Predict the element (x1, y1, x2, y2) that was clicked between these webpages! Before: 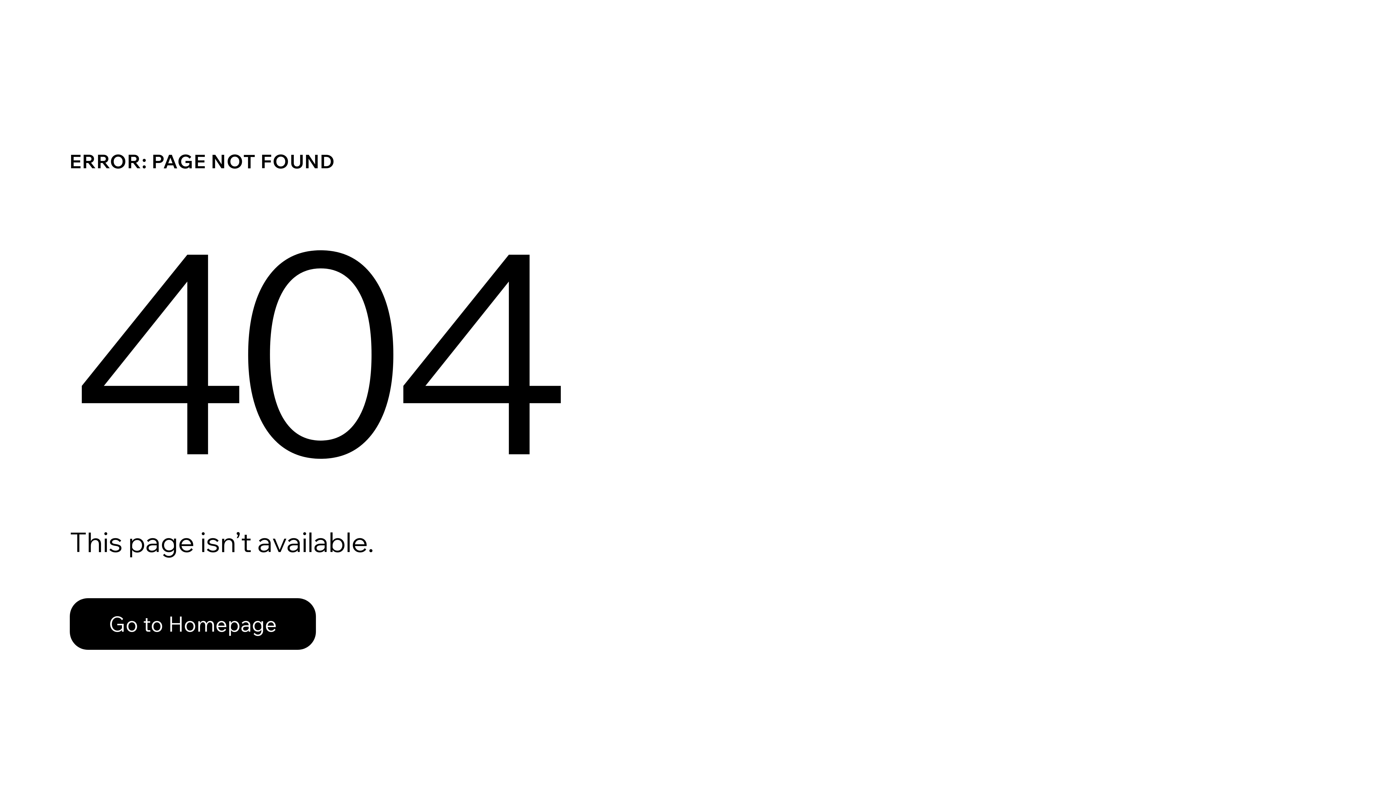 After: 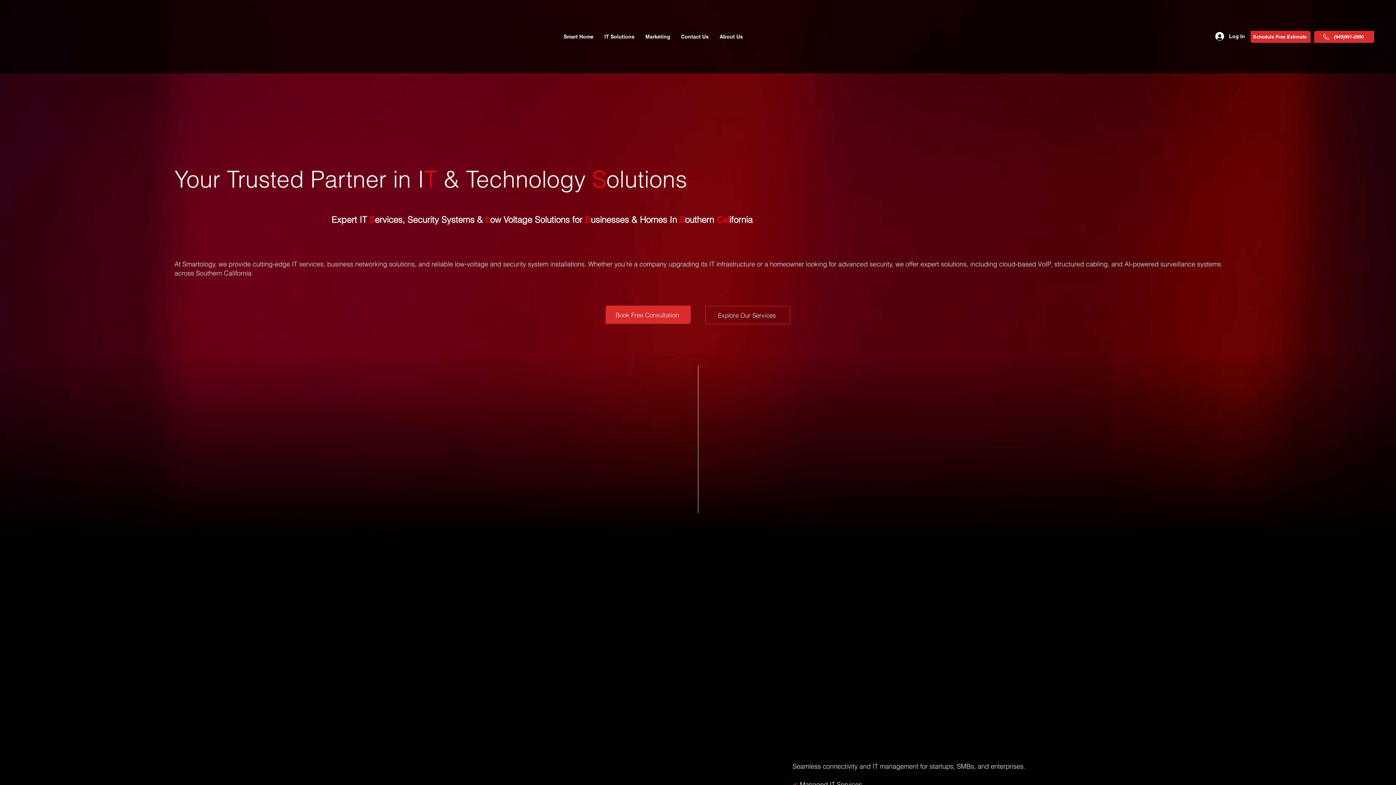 Action: label: Go to Homepage bbox: (69, 582, 768, 659)